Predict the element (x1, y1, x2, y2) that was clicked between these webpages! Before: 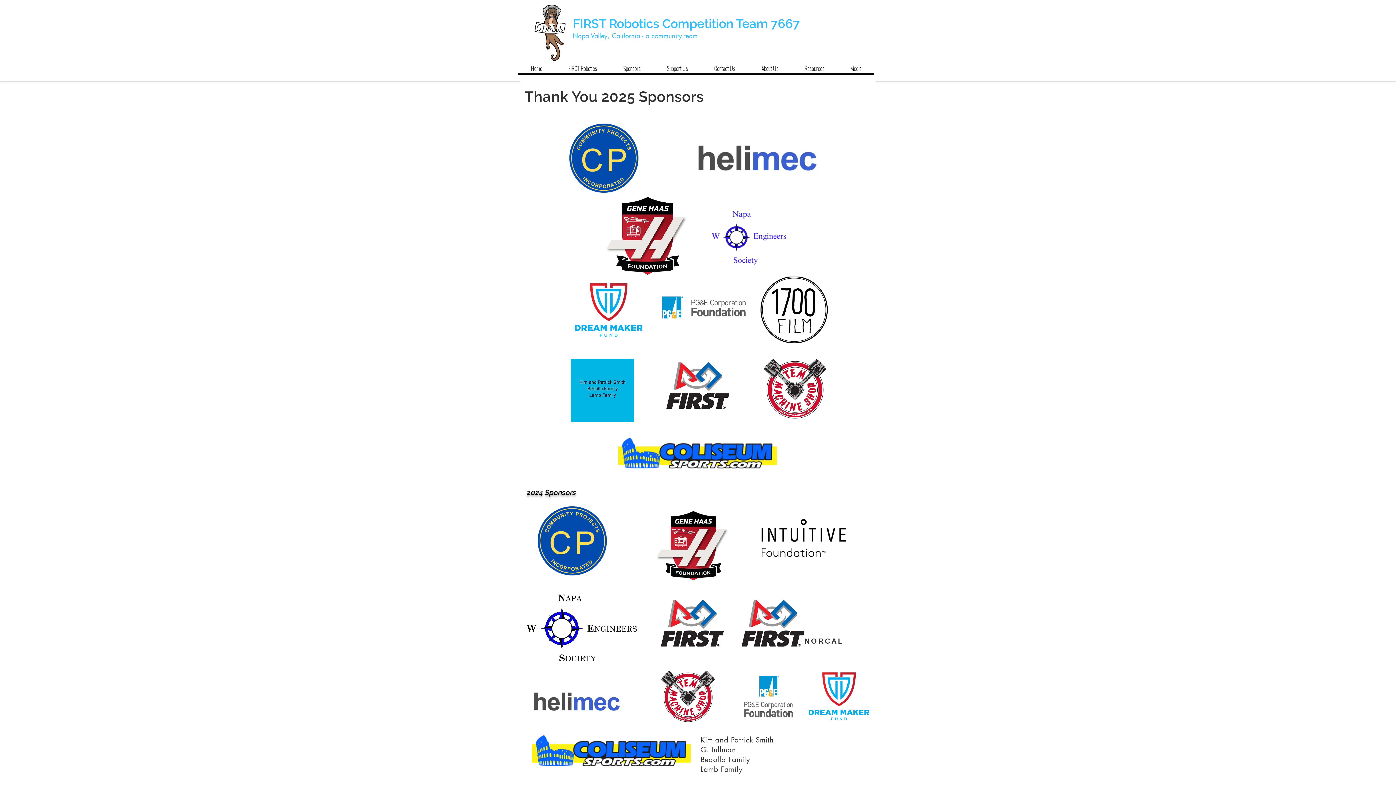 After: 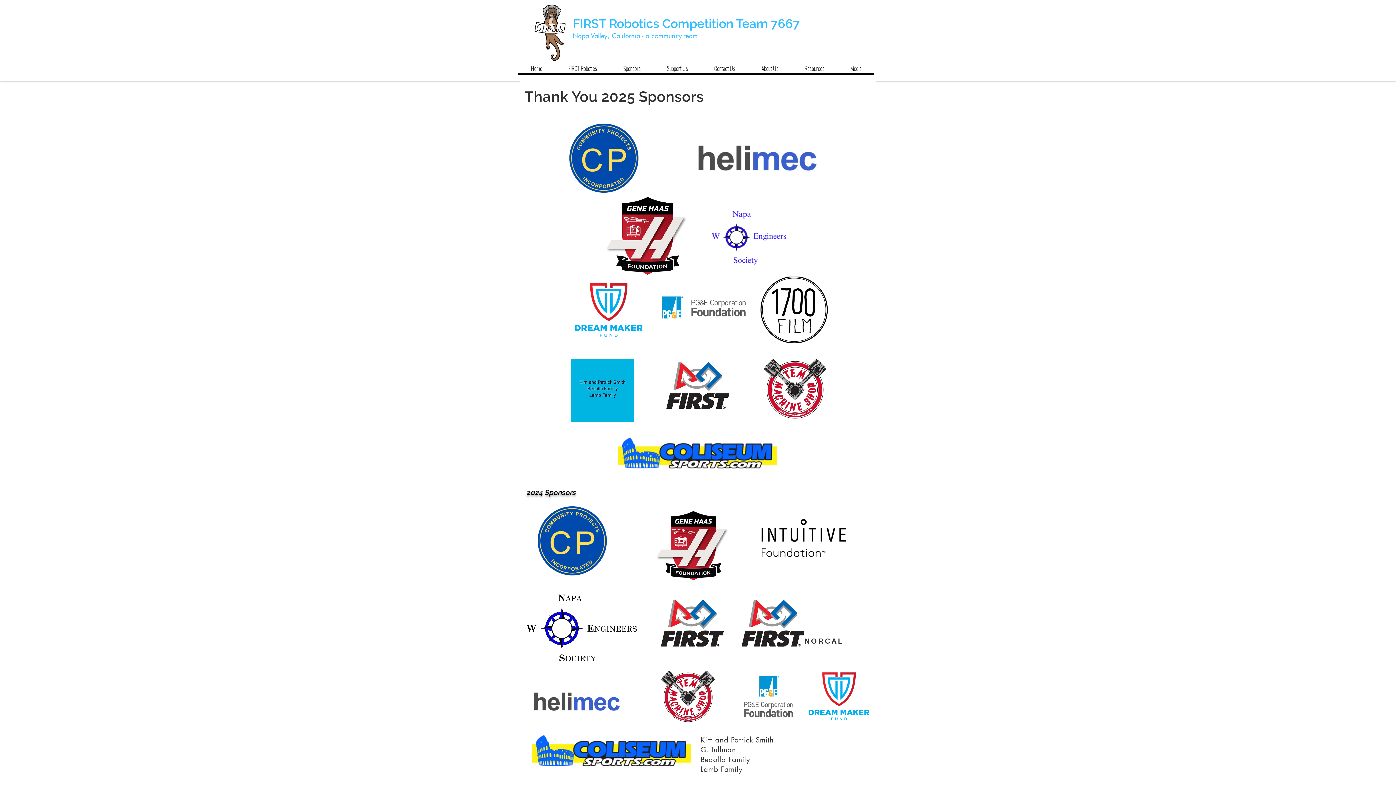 Action: label: FIRST Robotics bbox: (555, 63, 610, 73)